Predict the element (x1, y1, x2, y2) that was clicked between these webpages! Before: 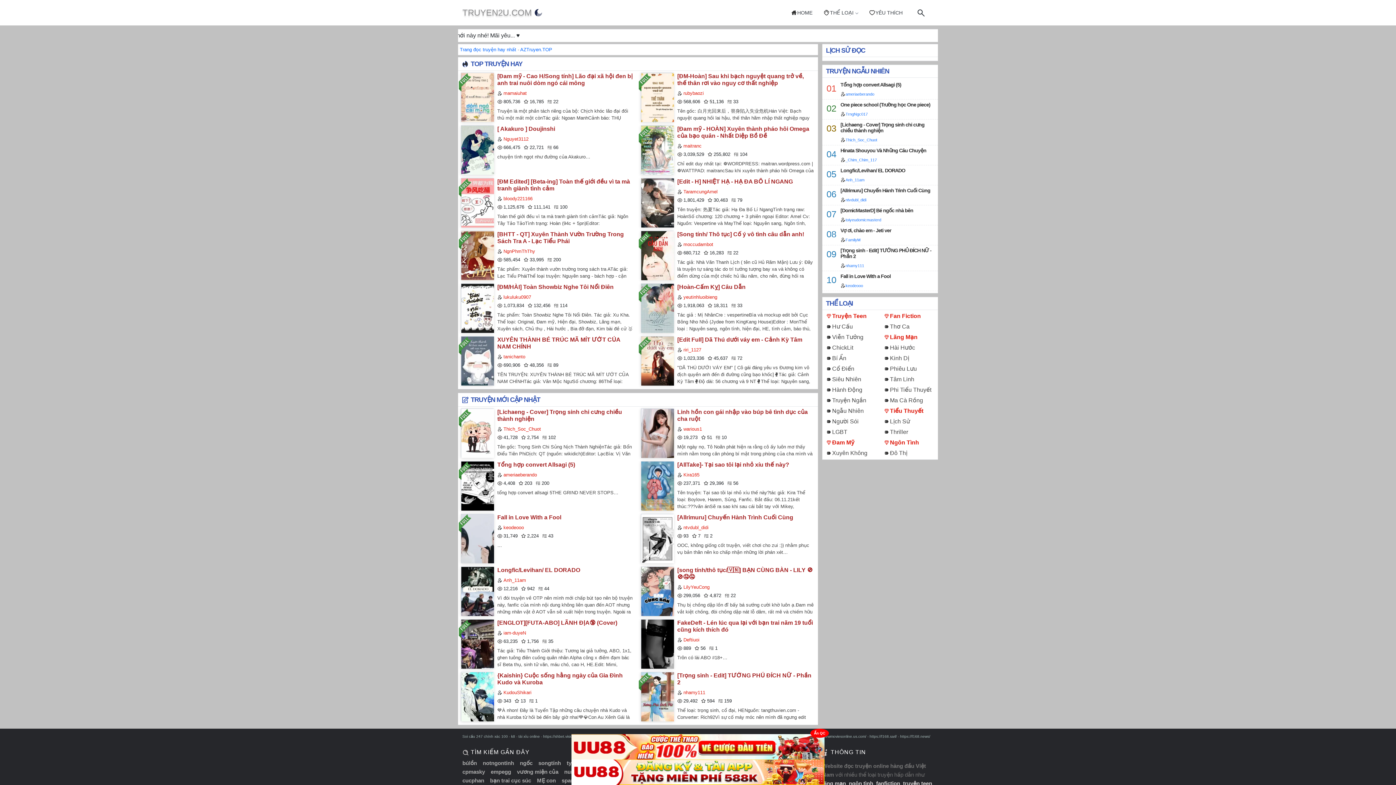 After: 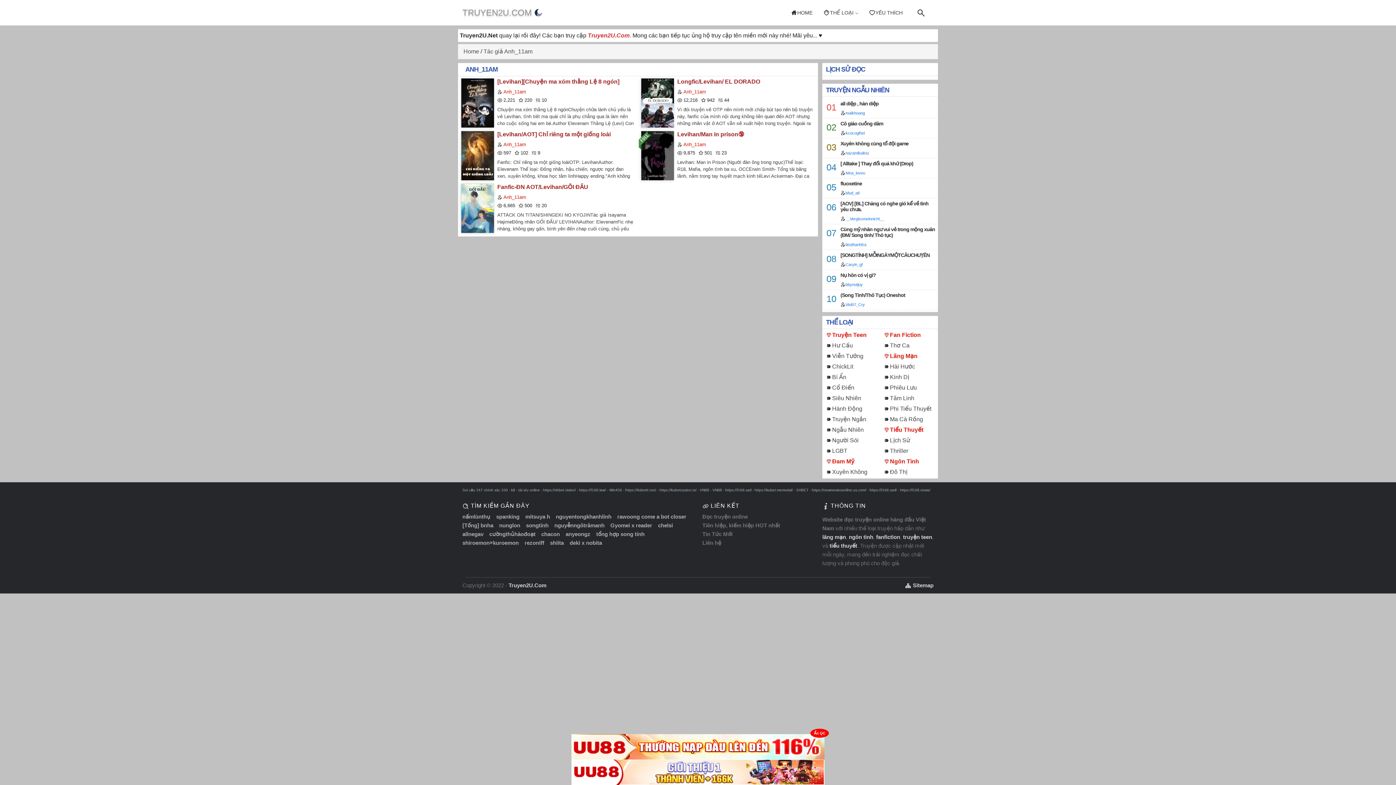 Action: bbox: (503, 577, 526, 583) label: Anh_11am